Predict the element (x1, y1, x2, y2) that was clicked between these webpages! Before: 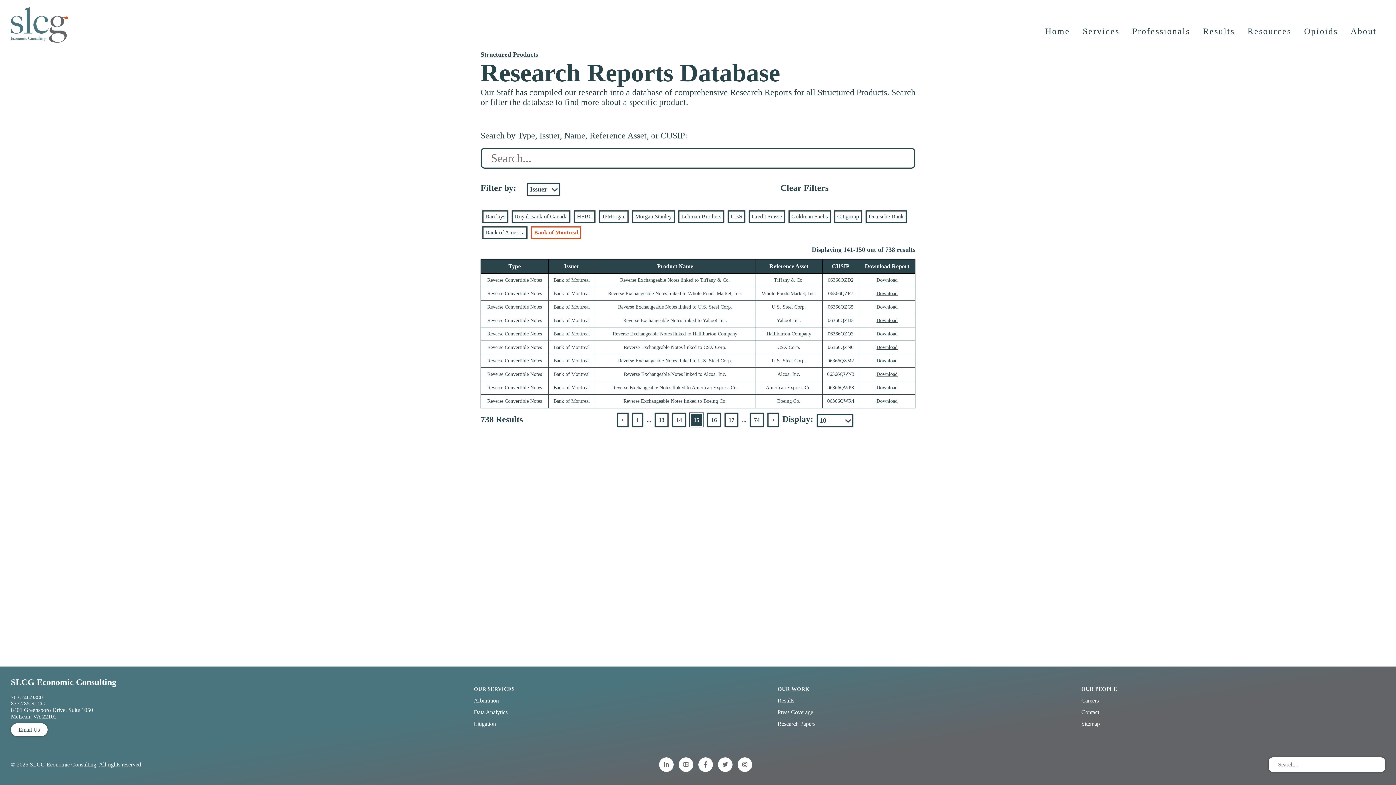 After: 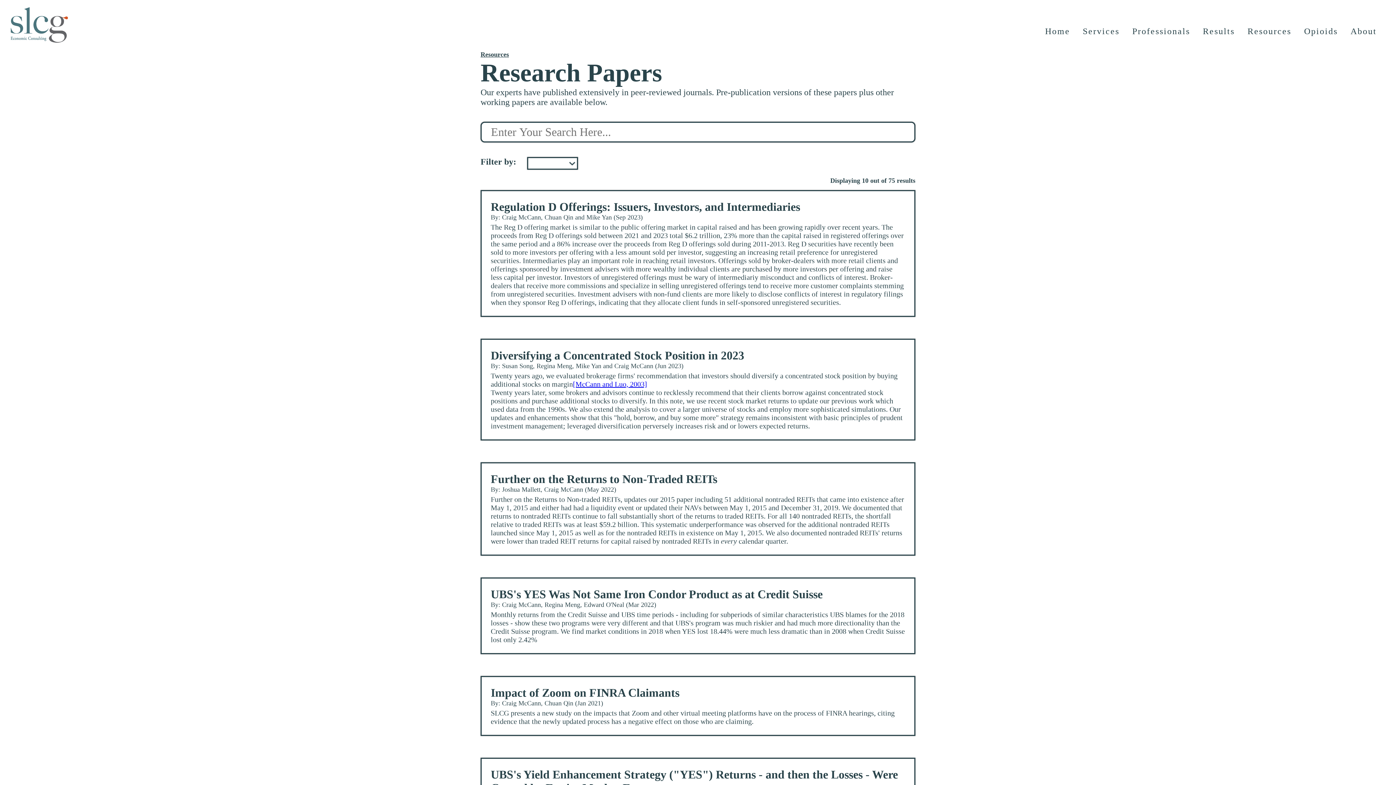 Action: label: Research Papers bbox: (777, 721, 815, 727)